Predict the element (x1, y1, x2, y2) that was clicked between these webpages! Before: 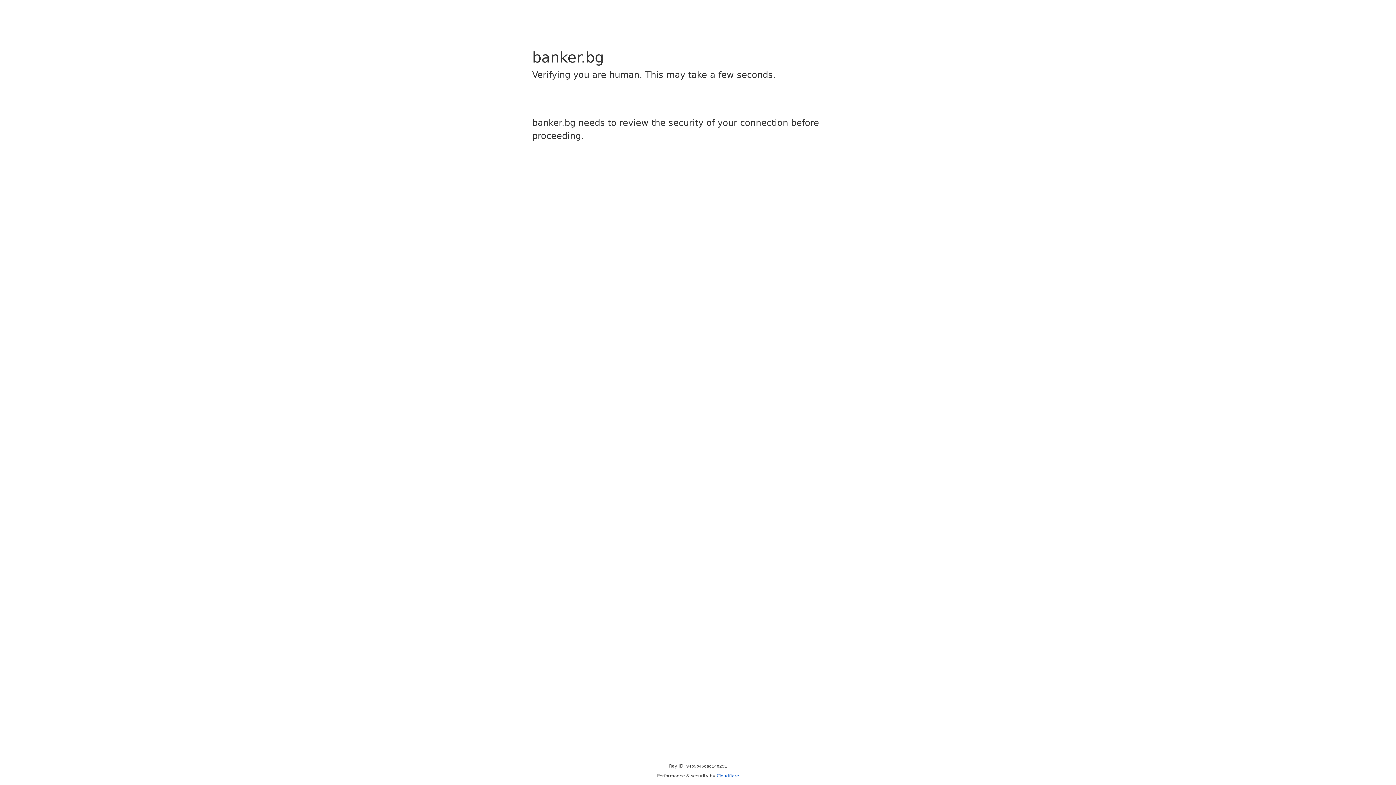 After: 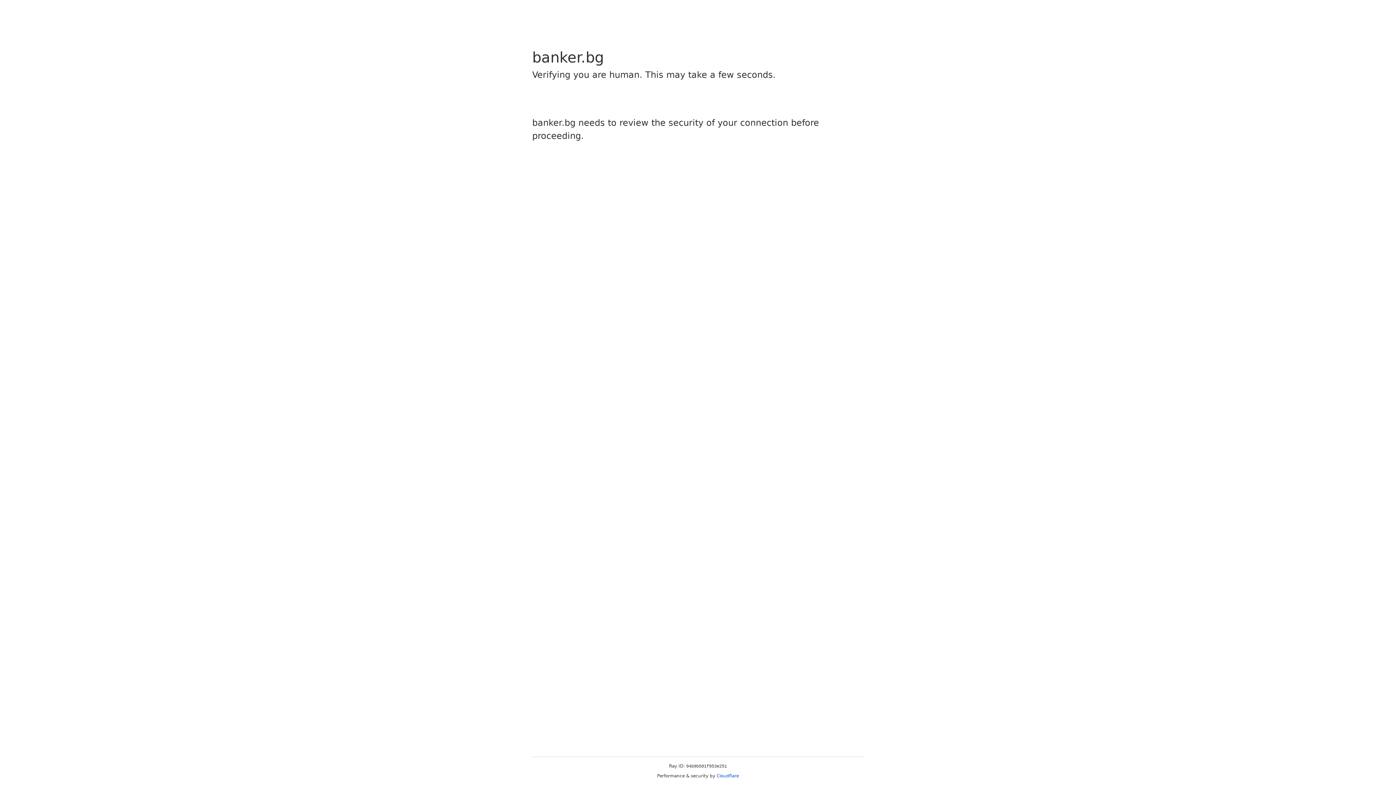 Action: bbox: (716, 773, 739, 778) label: Cloudflare